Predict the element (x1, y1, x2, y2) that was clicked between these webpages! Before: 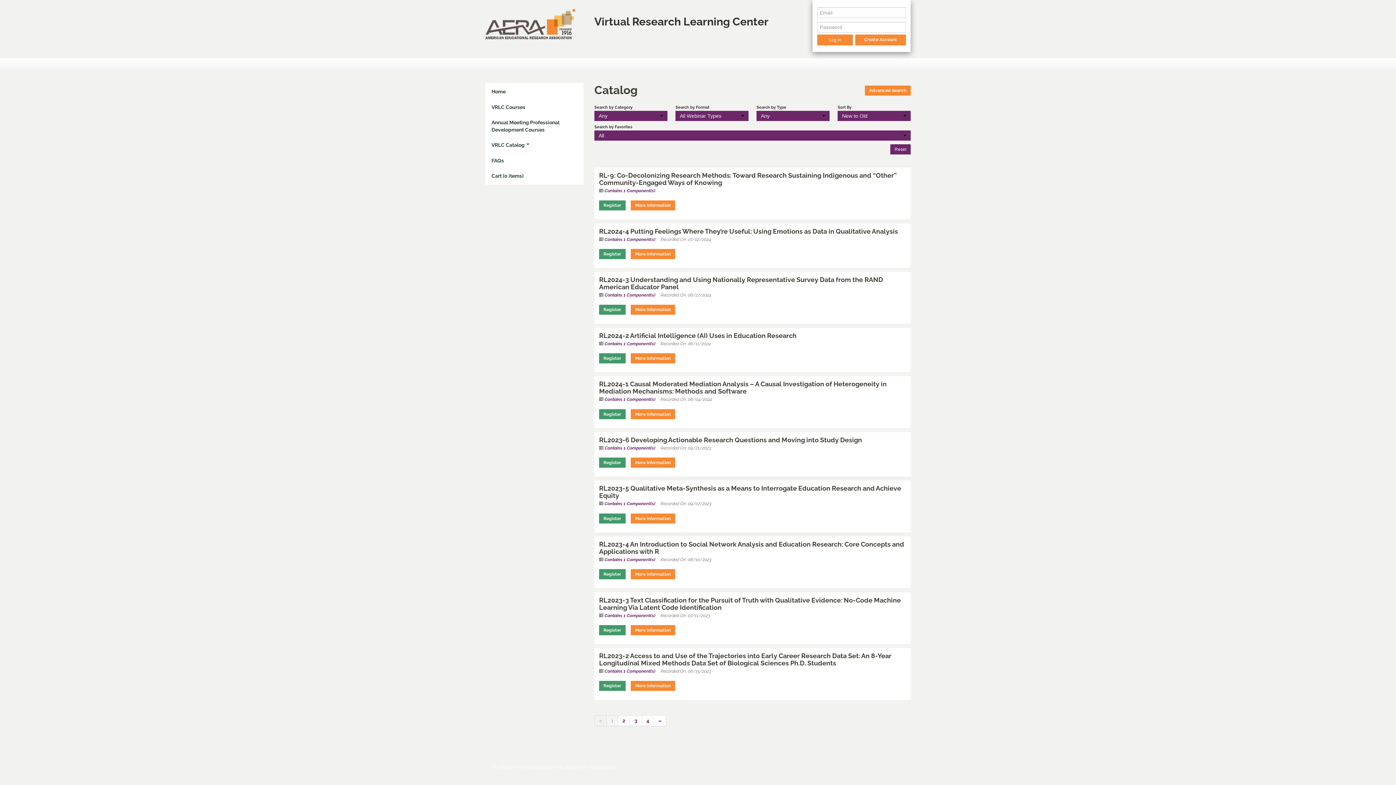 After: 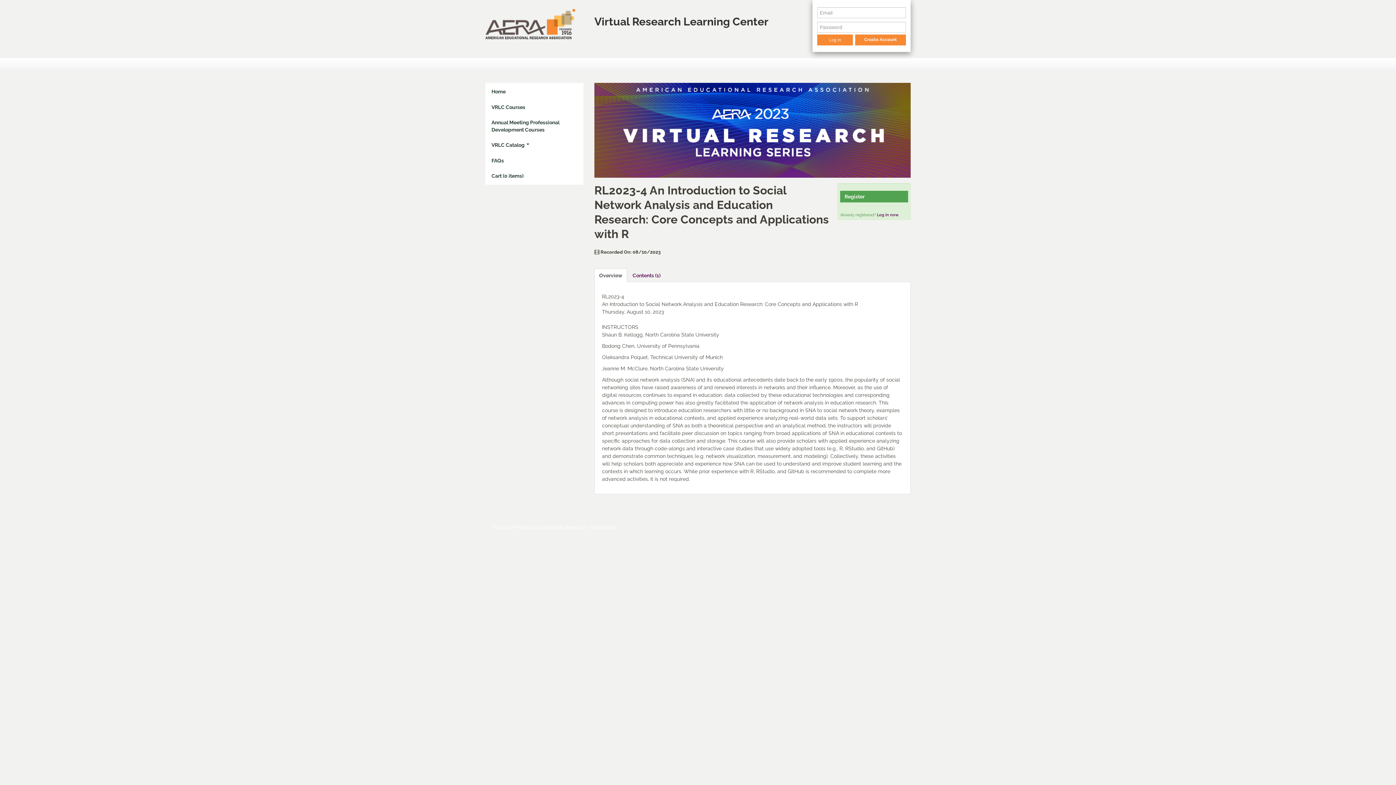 Action: label: More Information bbox: (630, 569, 675, 579)